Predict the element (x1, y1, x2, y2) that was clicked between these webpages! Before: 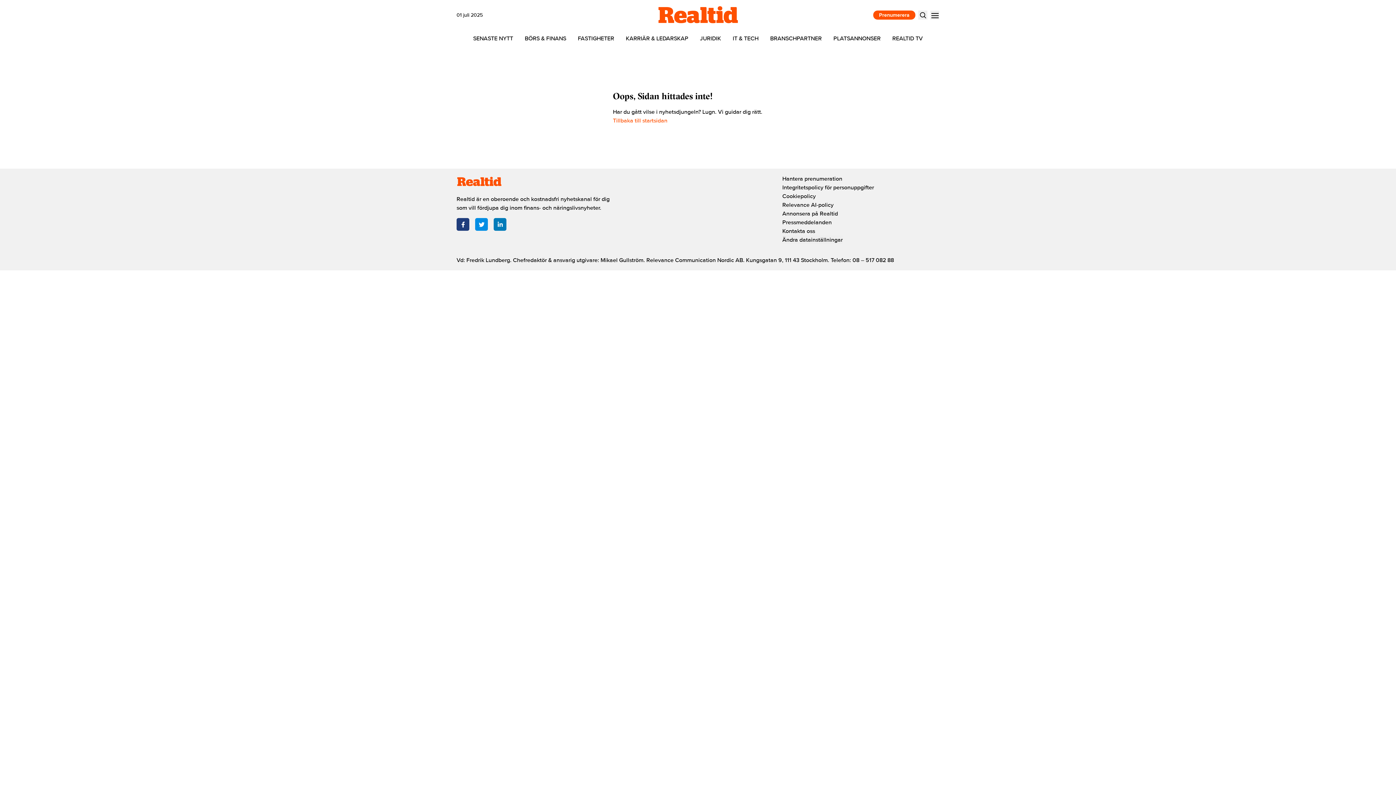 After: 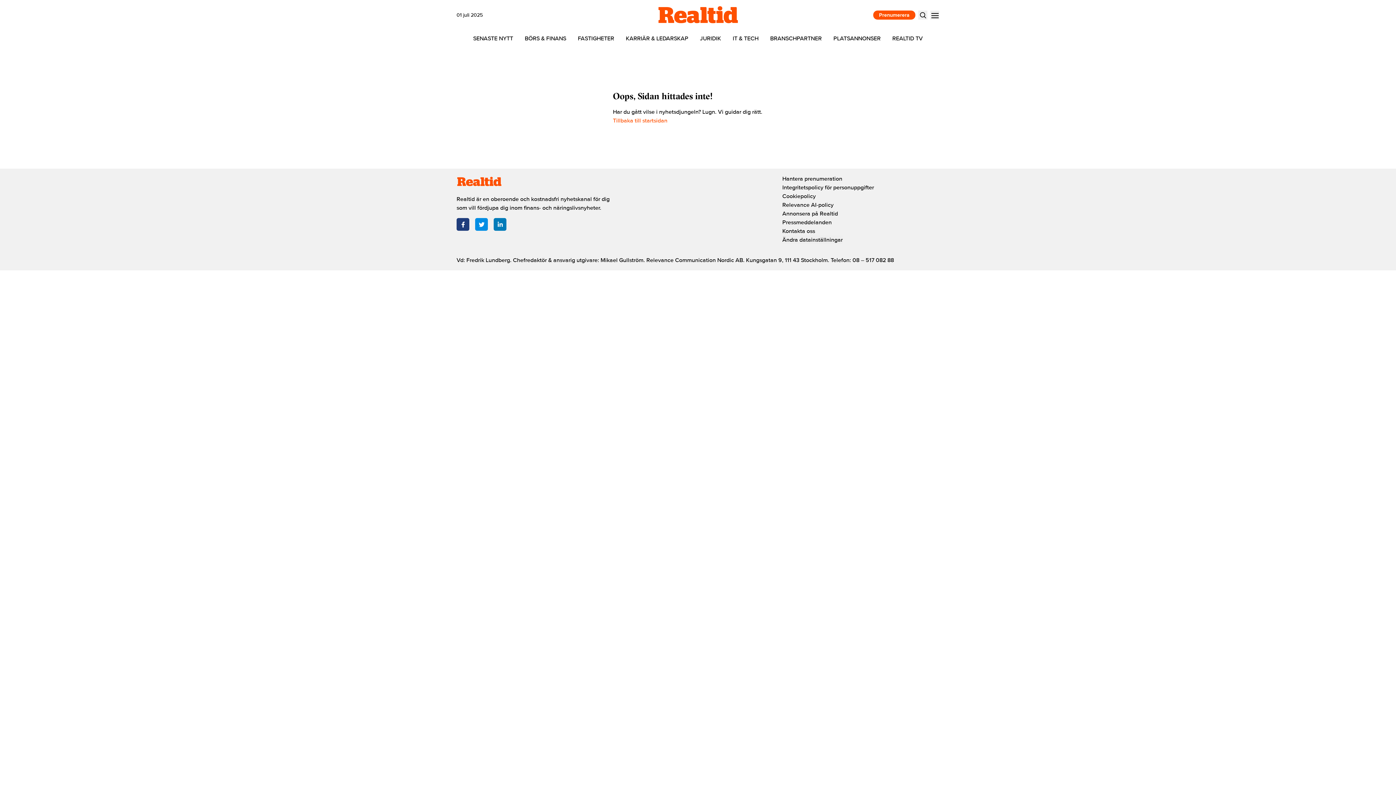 Action: label: Twitter bbox: (475, 218, 488, 230)